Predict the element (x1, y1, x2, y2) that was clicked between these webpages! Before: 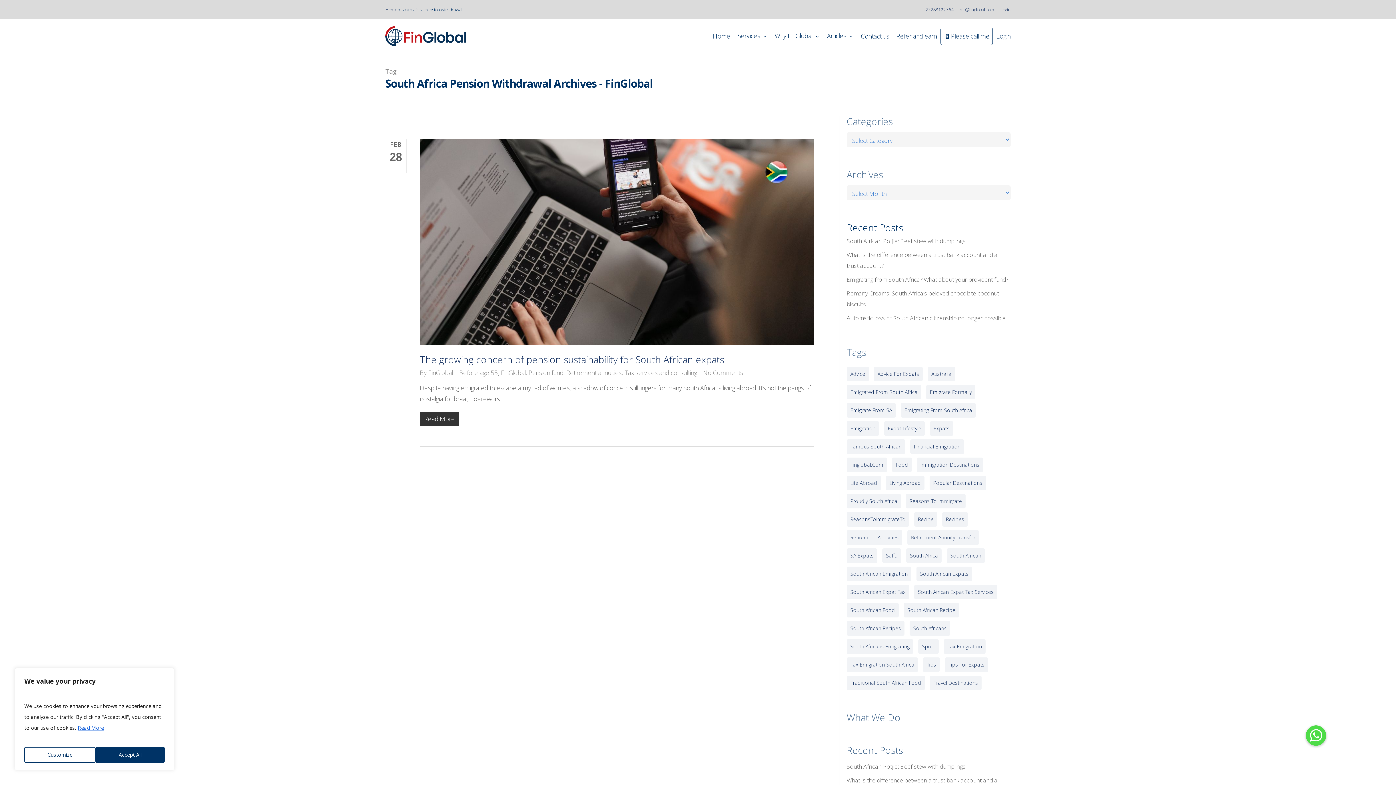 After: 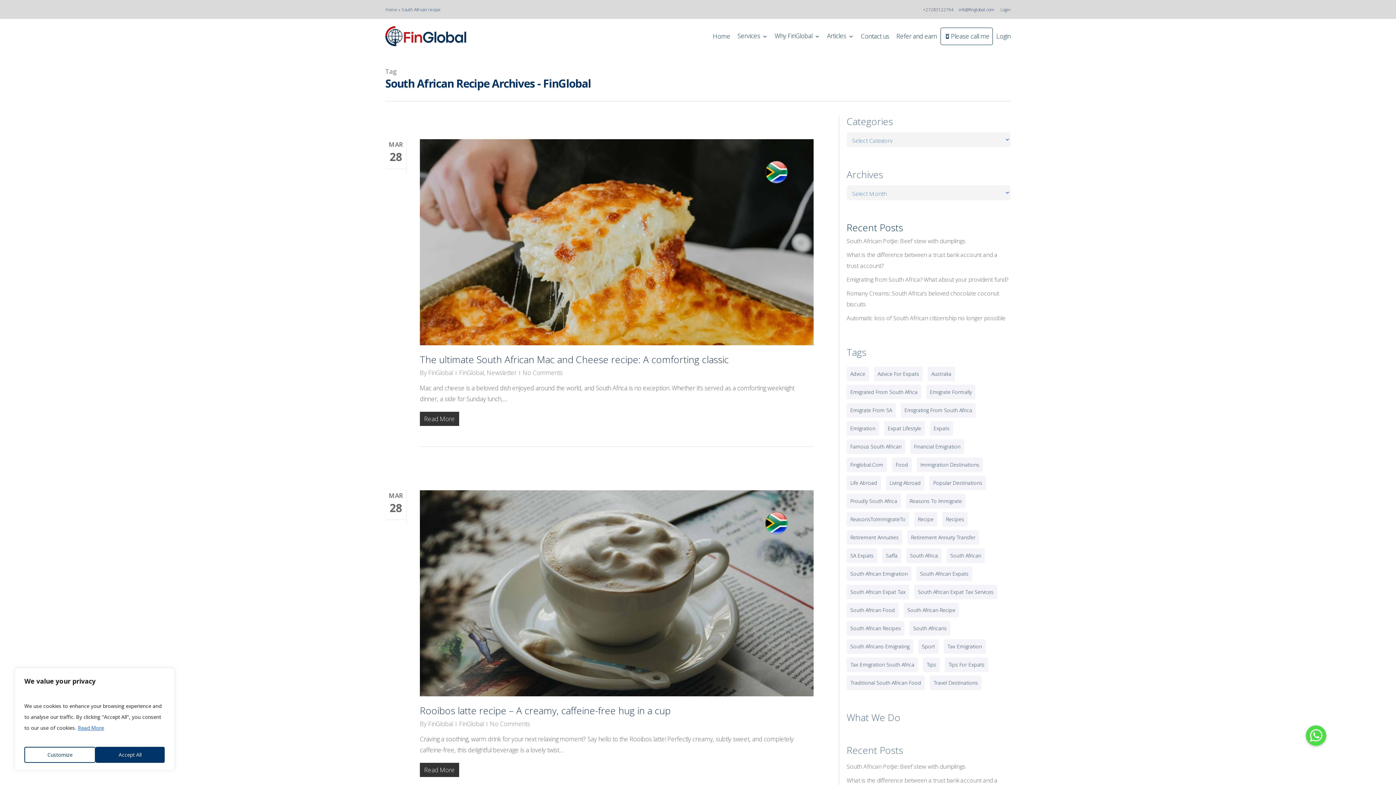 Action: label: South African recipe (140 items) bbox: (903, 603, 959, 617)